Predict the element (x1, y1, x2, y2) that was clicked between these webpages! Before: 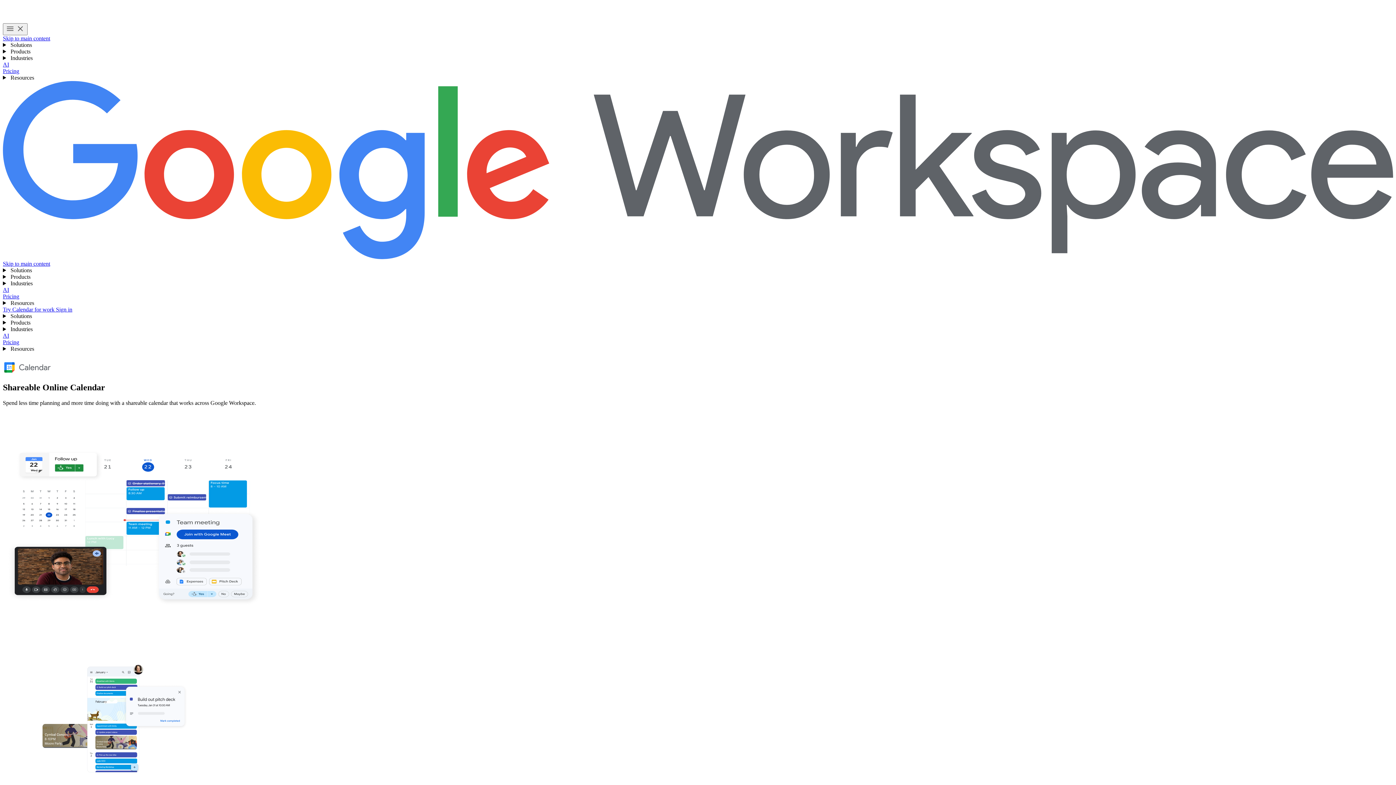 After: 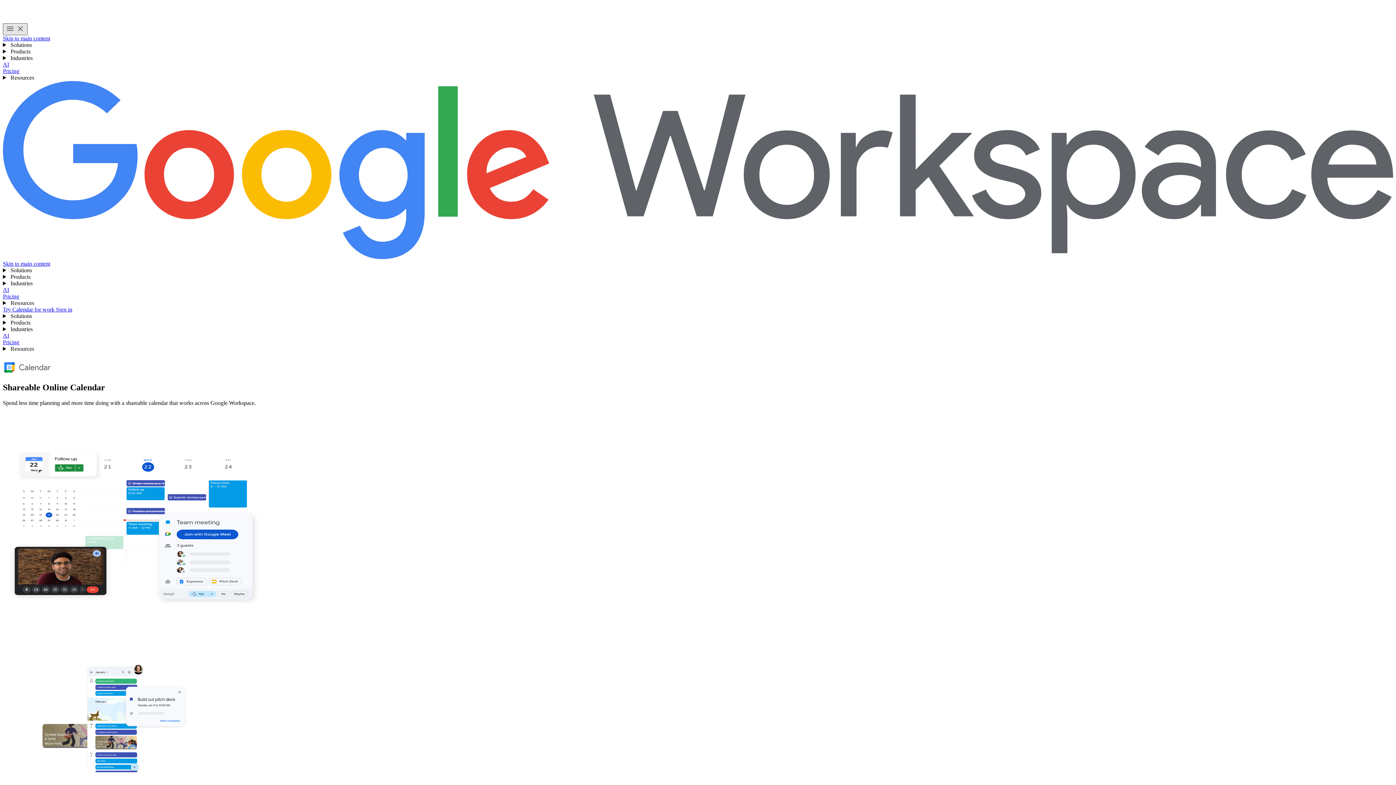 Action: label: Toggle menu bbox: (2, 23, 27, 35)